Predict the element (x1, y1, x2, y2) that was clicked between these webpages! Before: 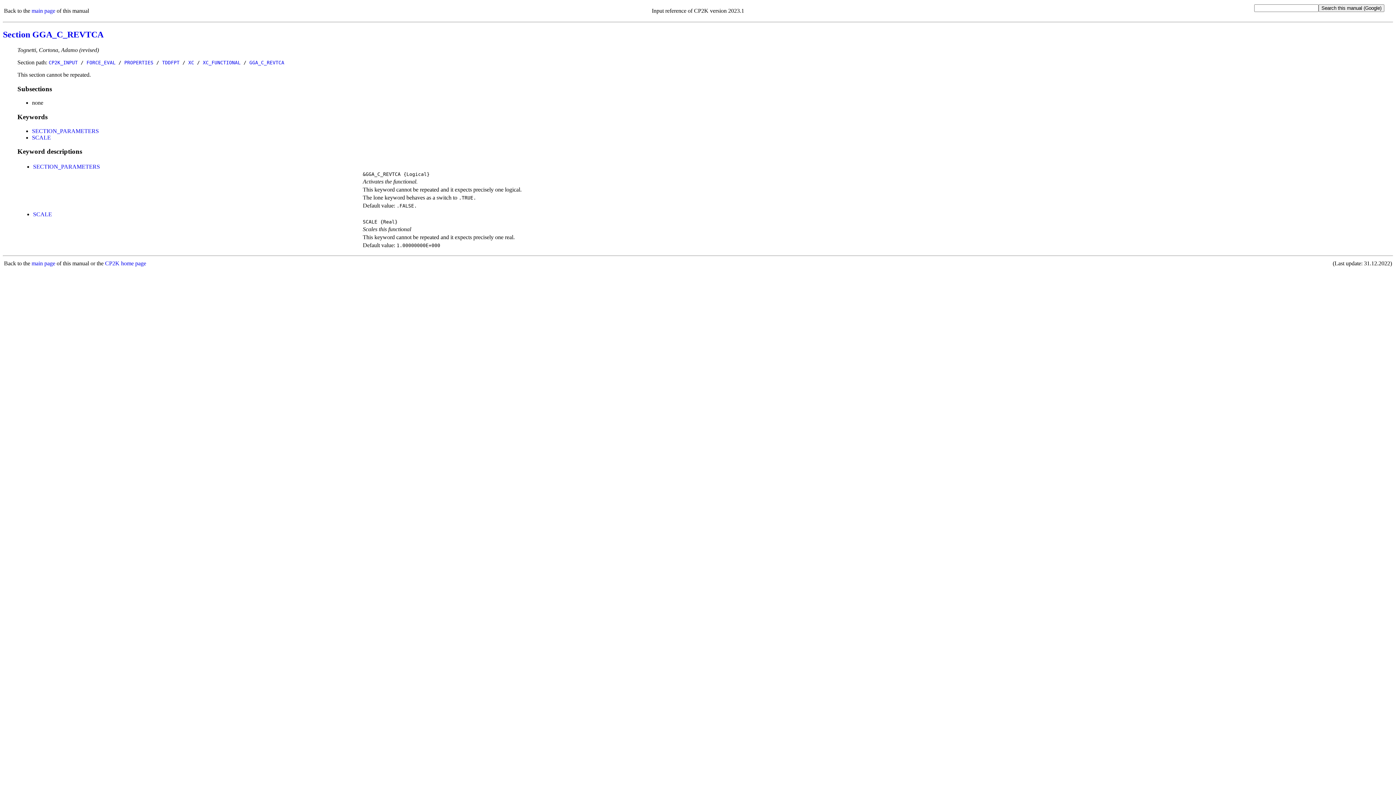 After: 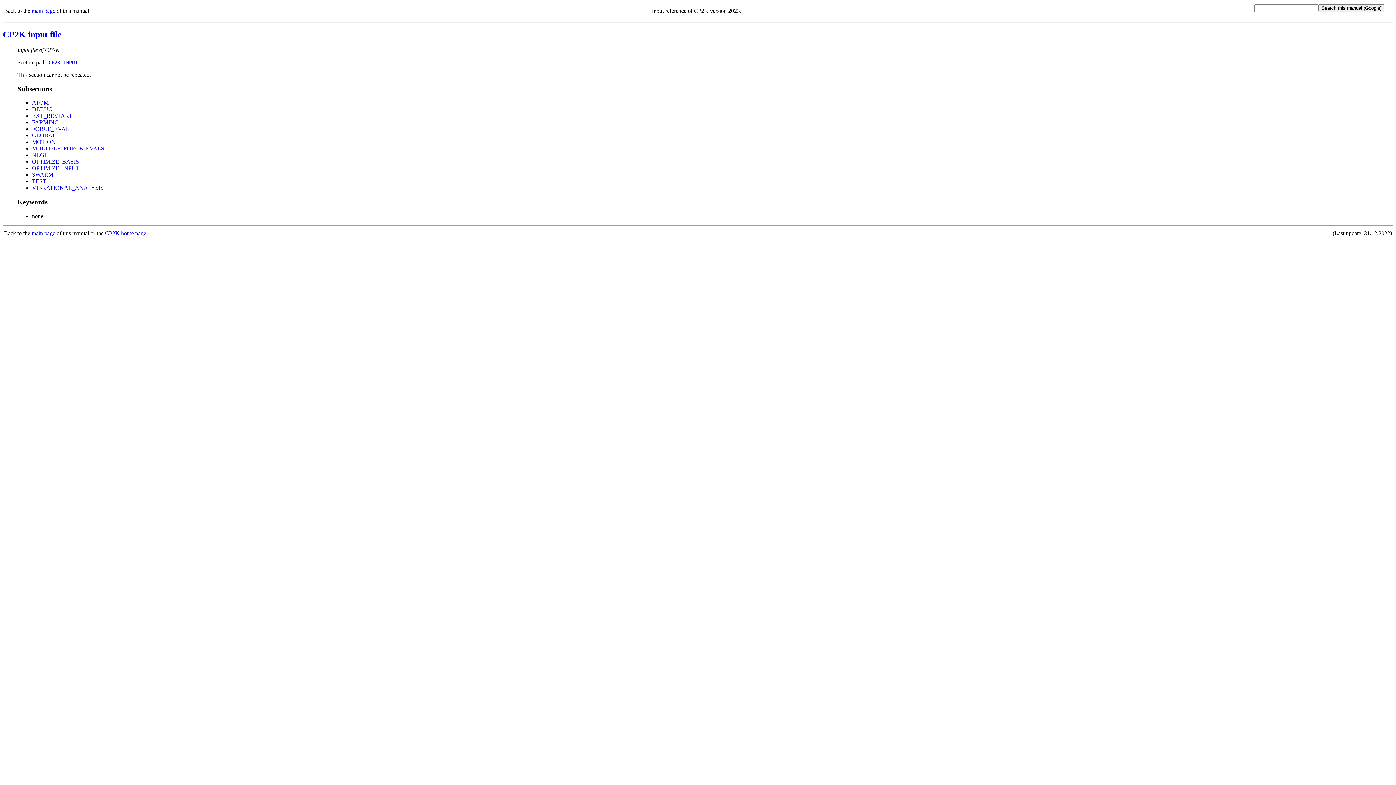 Action: bbox: (48, 59, 77, 65) label: CP2K_INPUT